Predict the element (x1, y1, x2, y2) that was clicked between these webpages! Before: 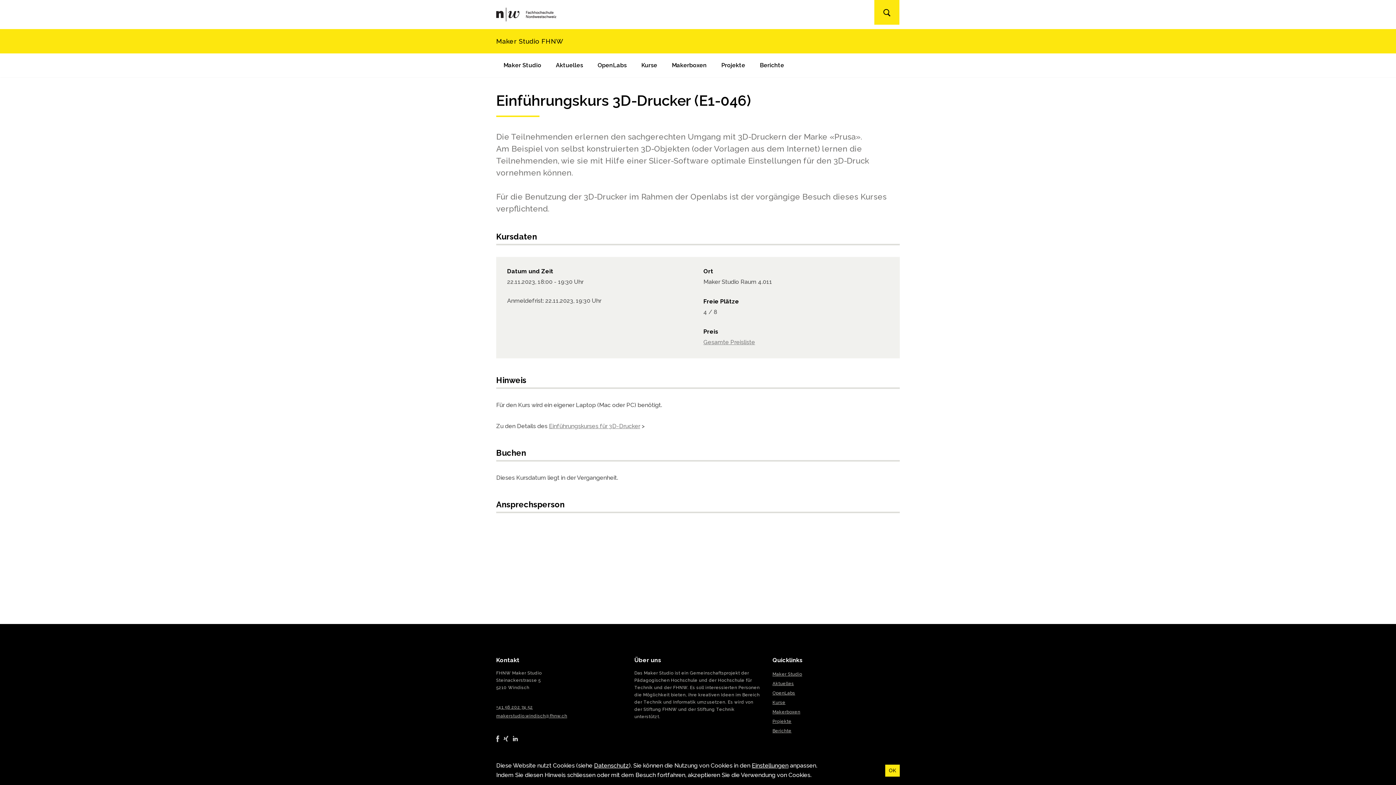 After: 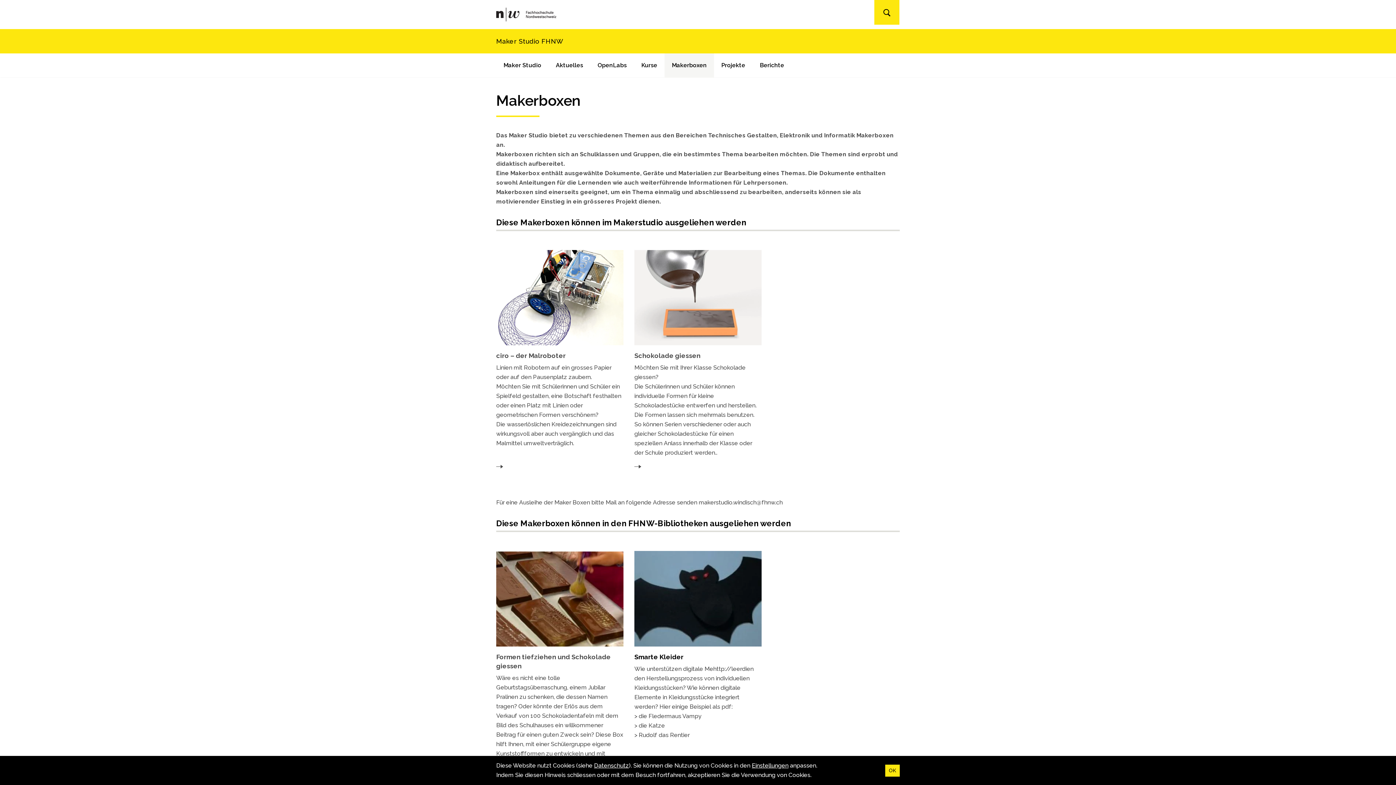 Action: bbox: (772, 709, 800, 714) label: Makerboxen